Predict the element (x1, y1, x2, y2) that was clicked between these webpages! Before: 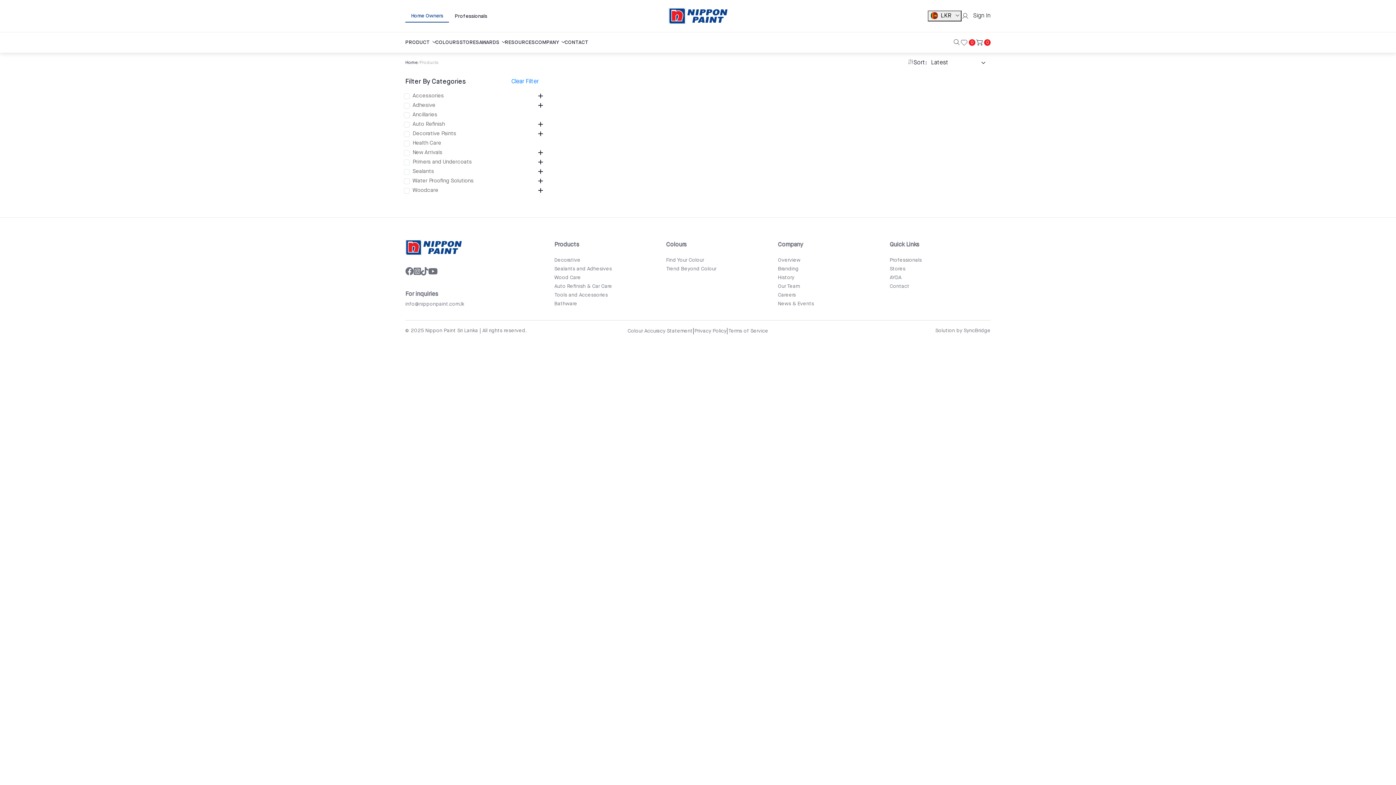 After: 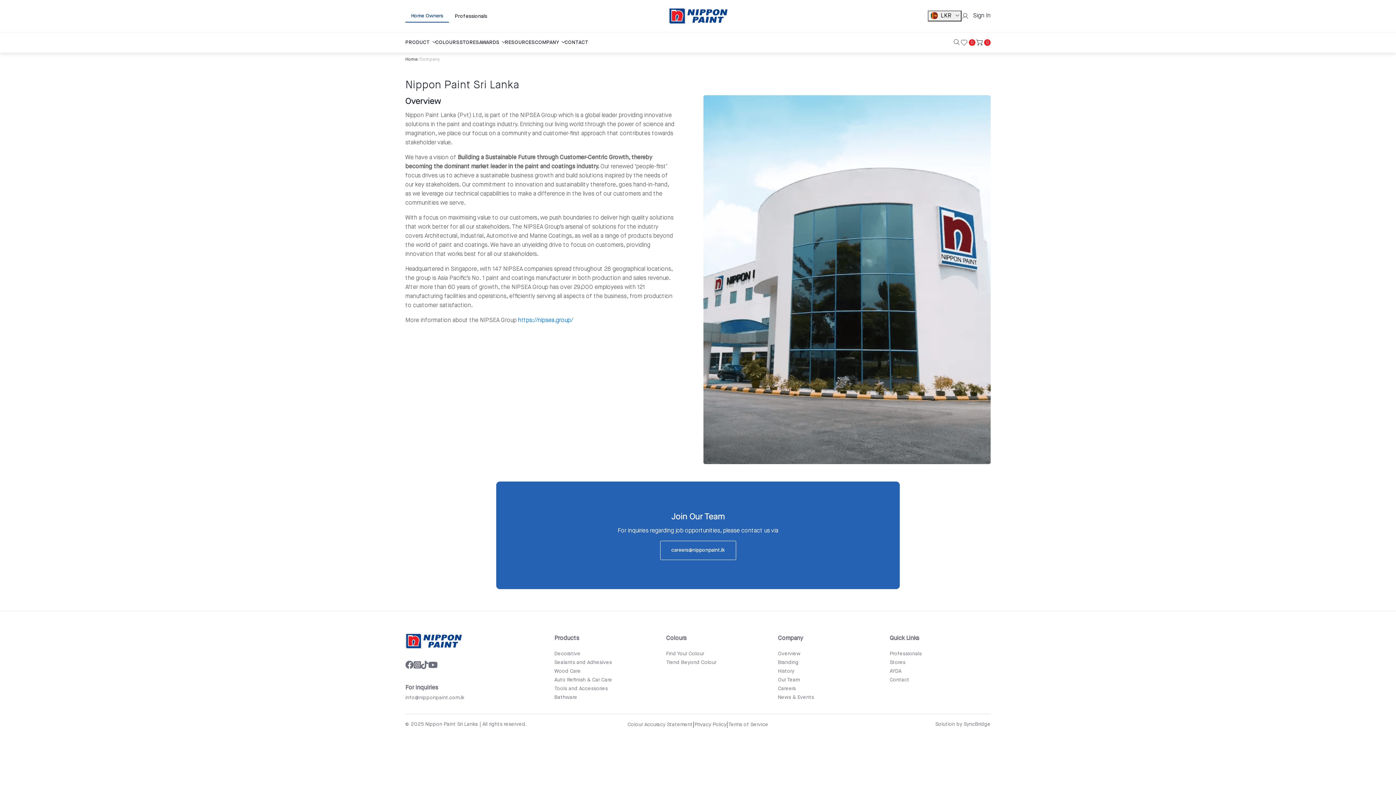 Action: bbox: (778, 266, 797, 272) label: Branding